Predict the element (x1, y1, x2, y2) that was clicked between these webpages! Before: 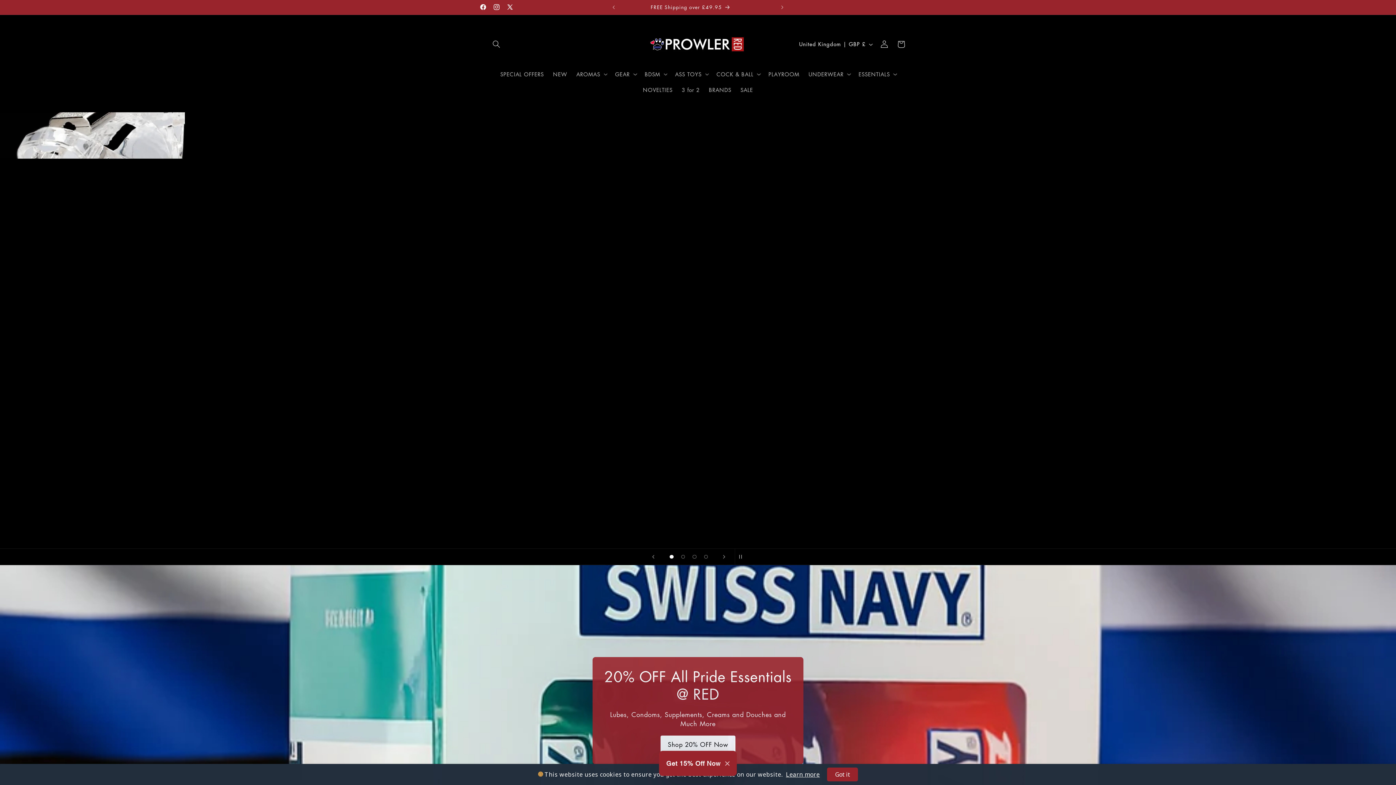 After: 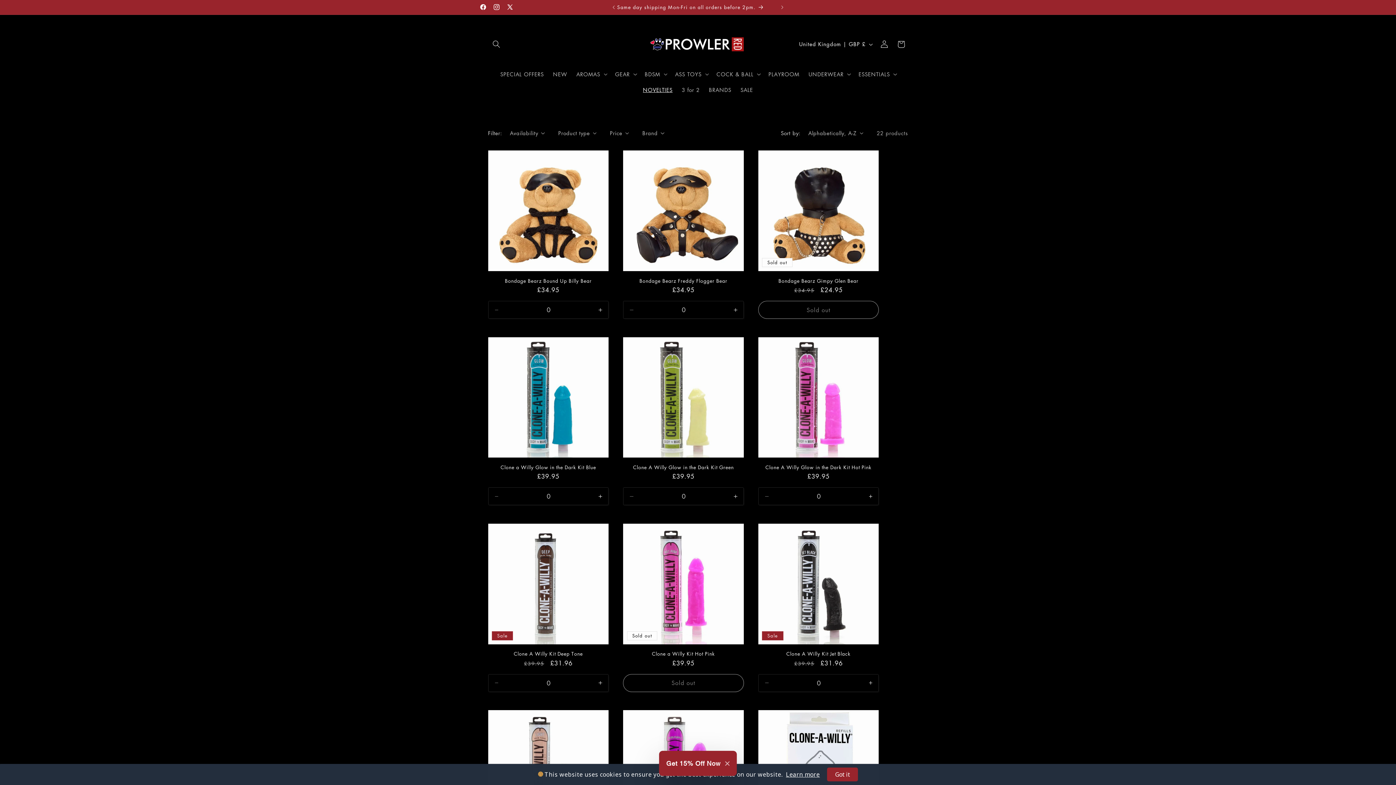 Action: bbox: (638, 82, 677, 97) label: NOVELTIES